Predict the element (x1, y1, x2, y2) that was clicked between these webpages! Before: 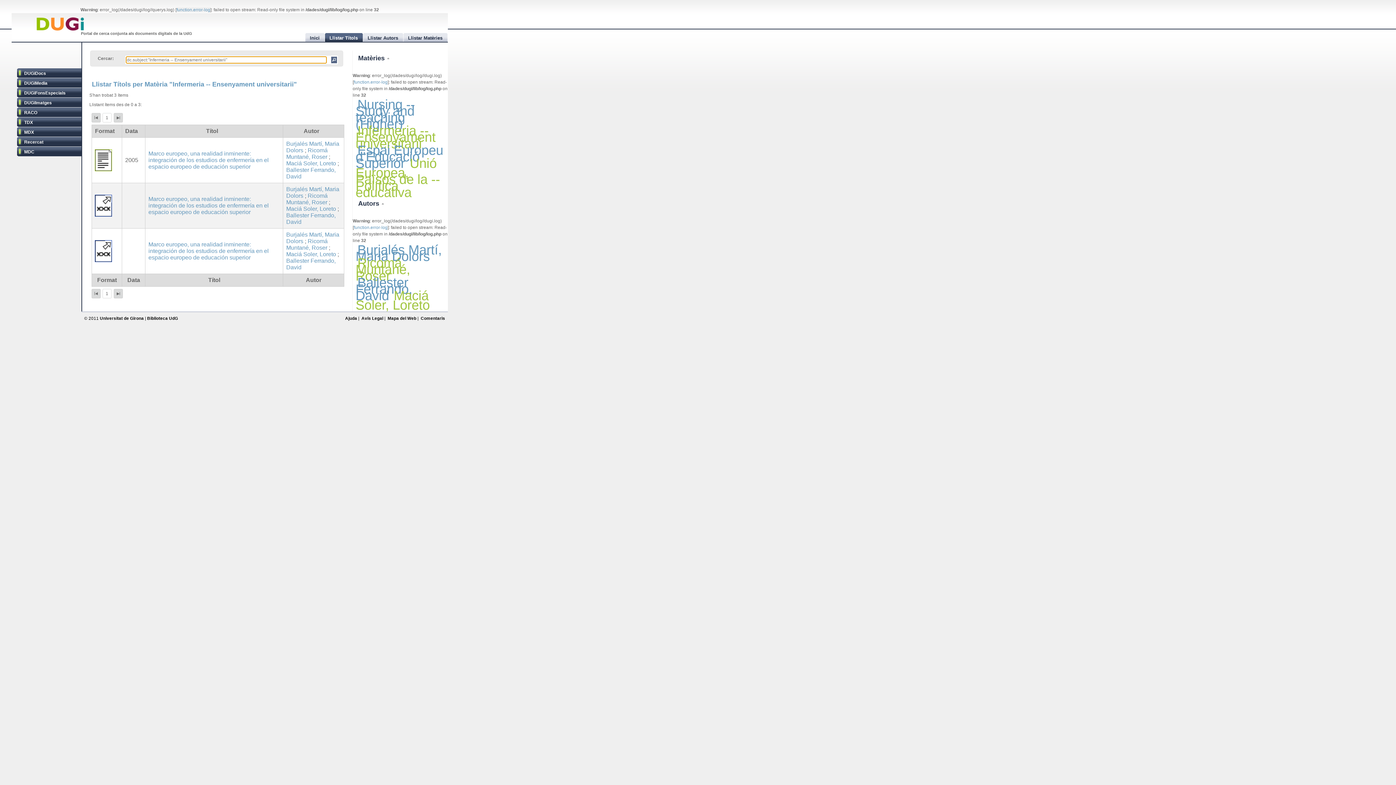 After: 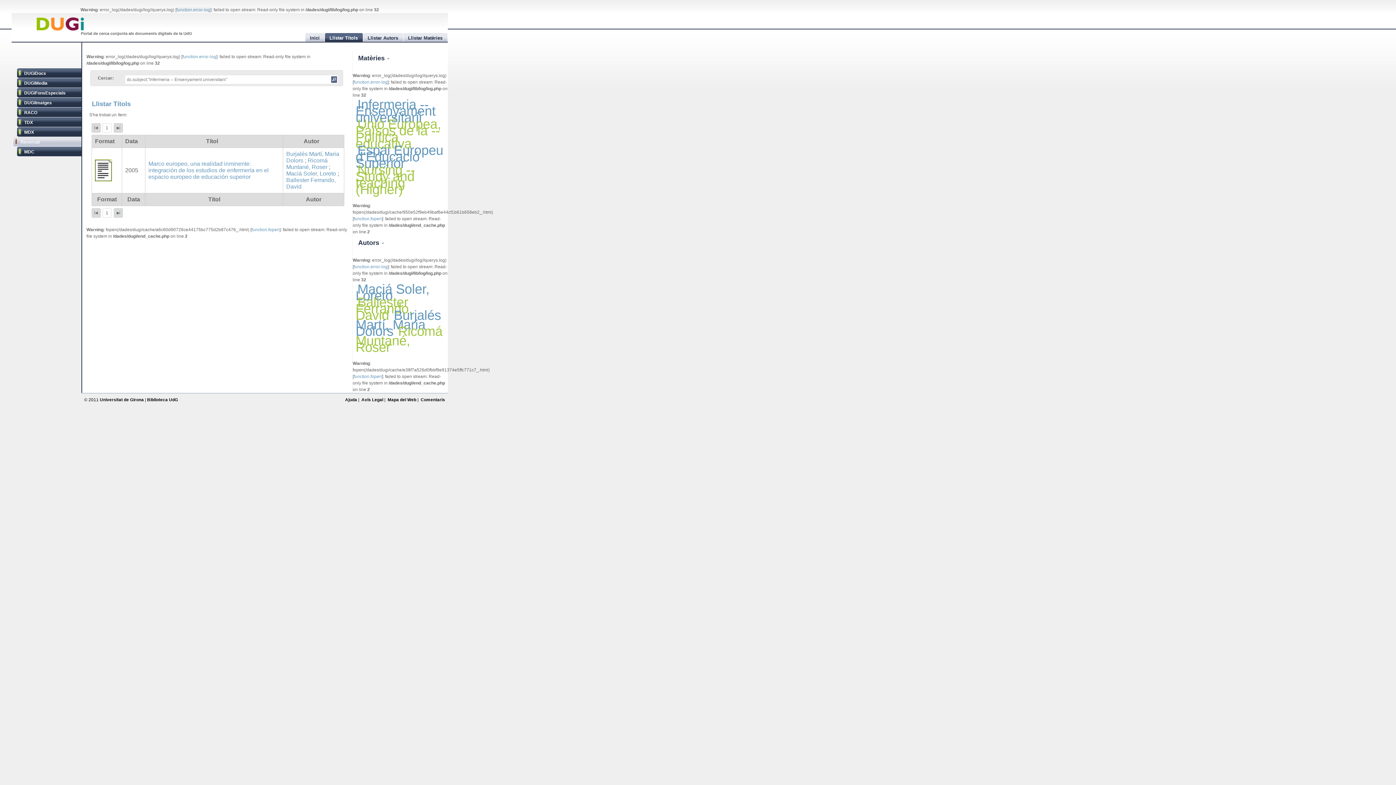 Action: label: Recercat bbox: (16, 137, 81, 147)